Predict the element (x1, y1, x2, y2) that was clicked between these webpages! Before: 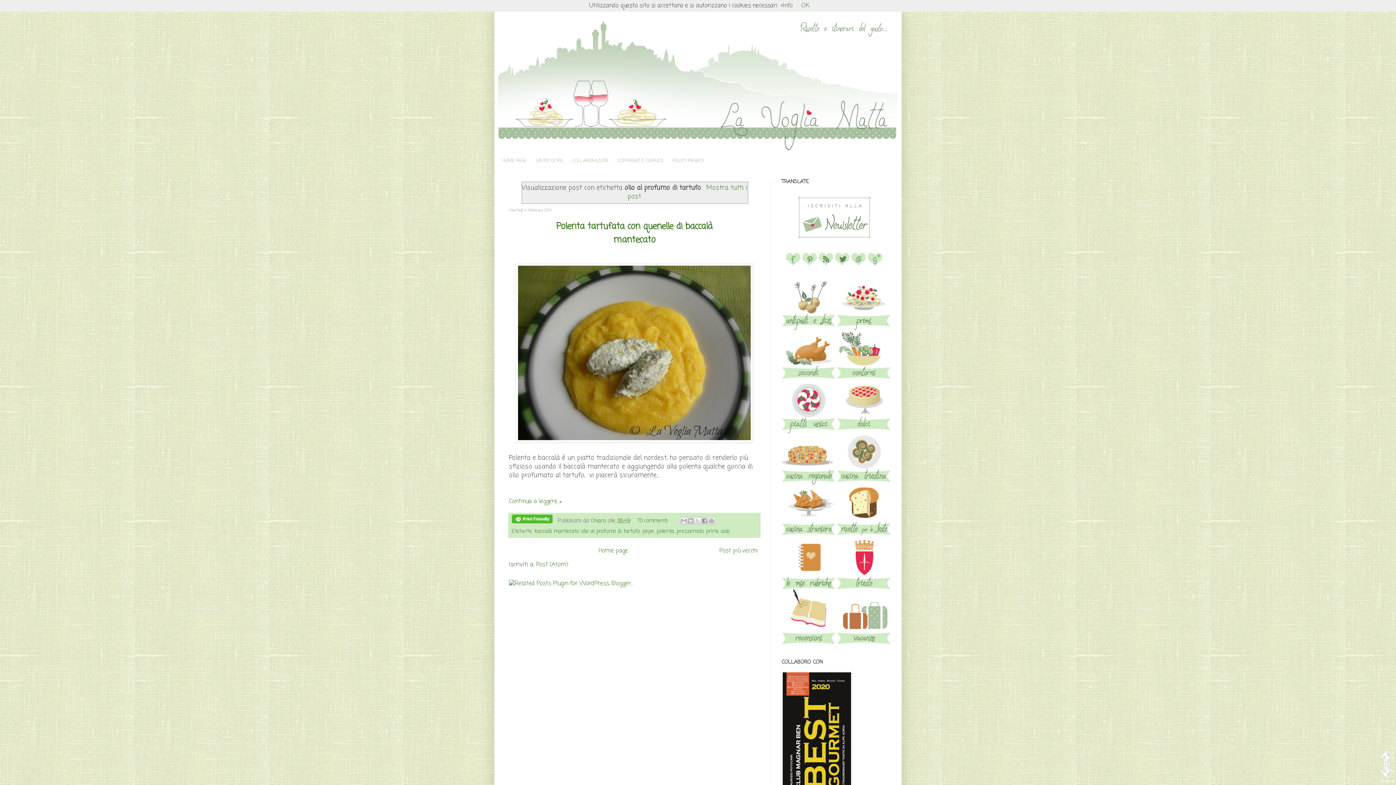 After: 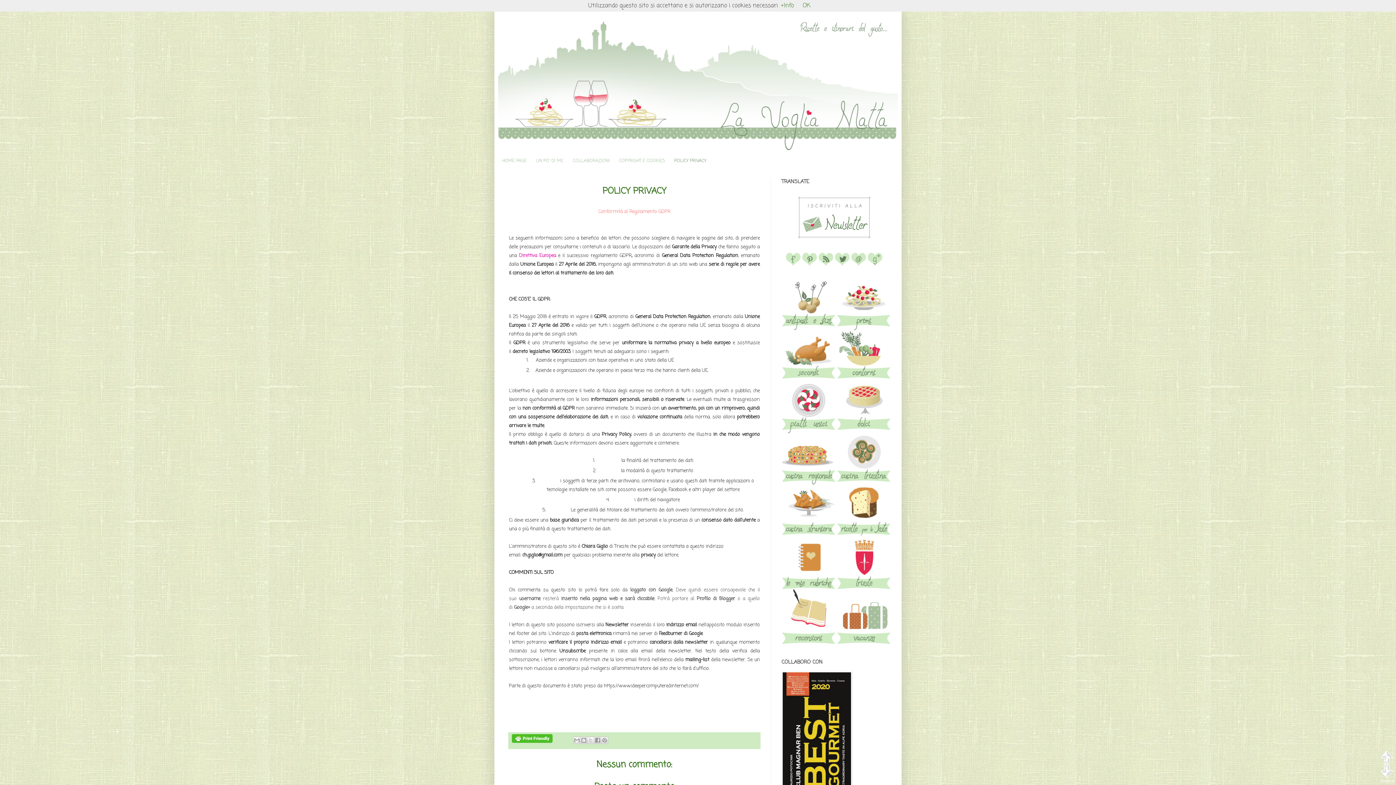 Action: bbox: (668, 155, 709, 167) label: POLICY PRIVACY